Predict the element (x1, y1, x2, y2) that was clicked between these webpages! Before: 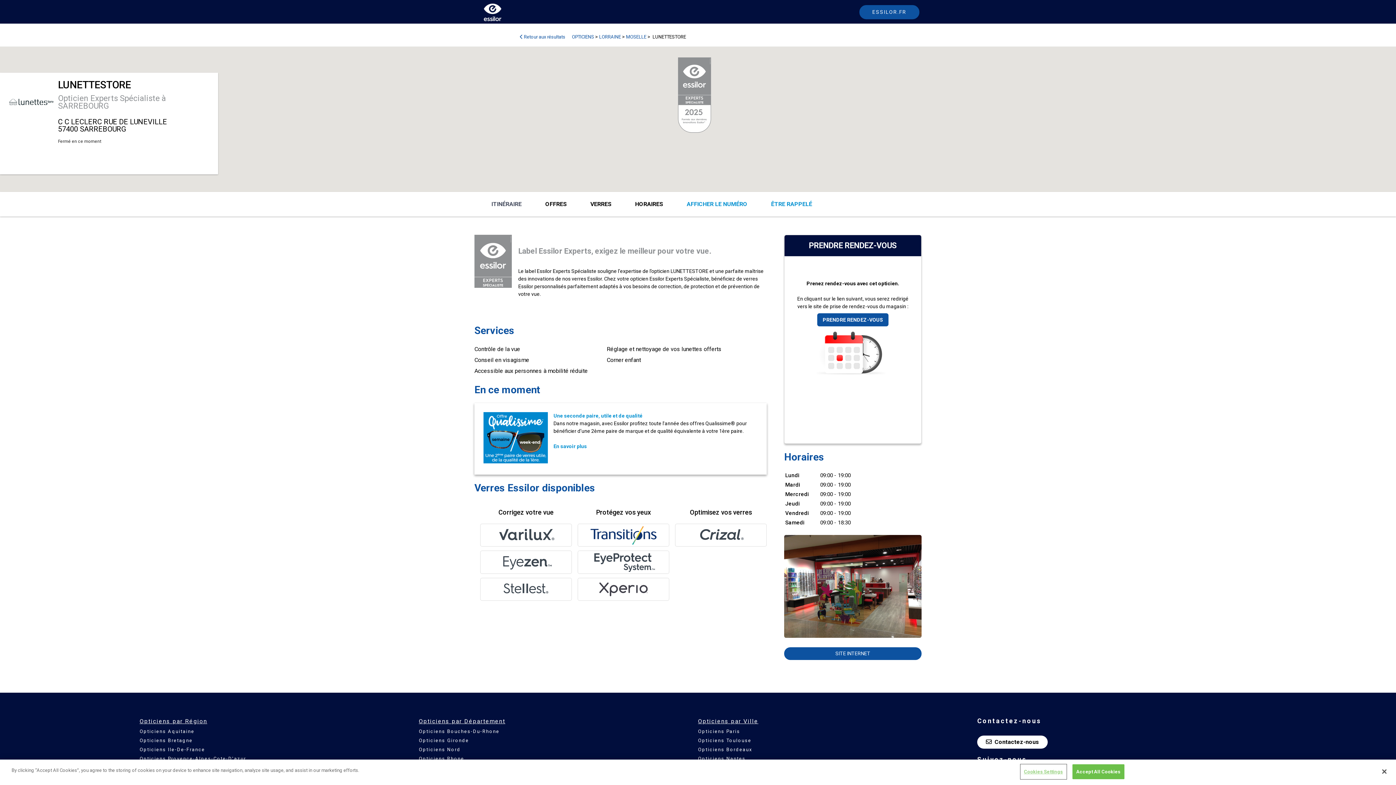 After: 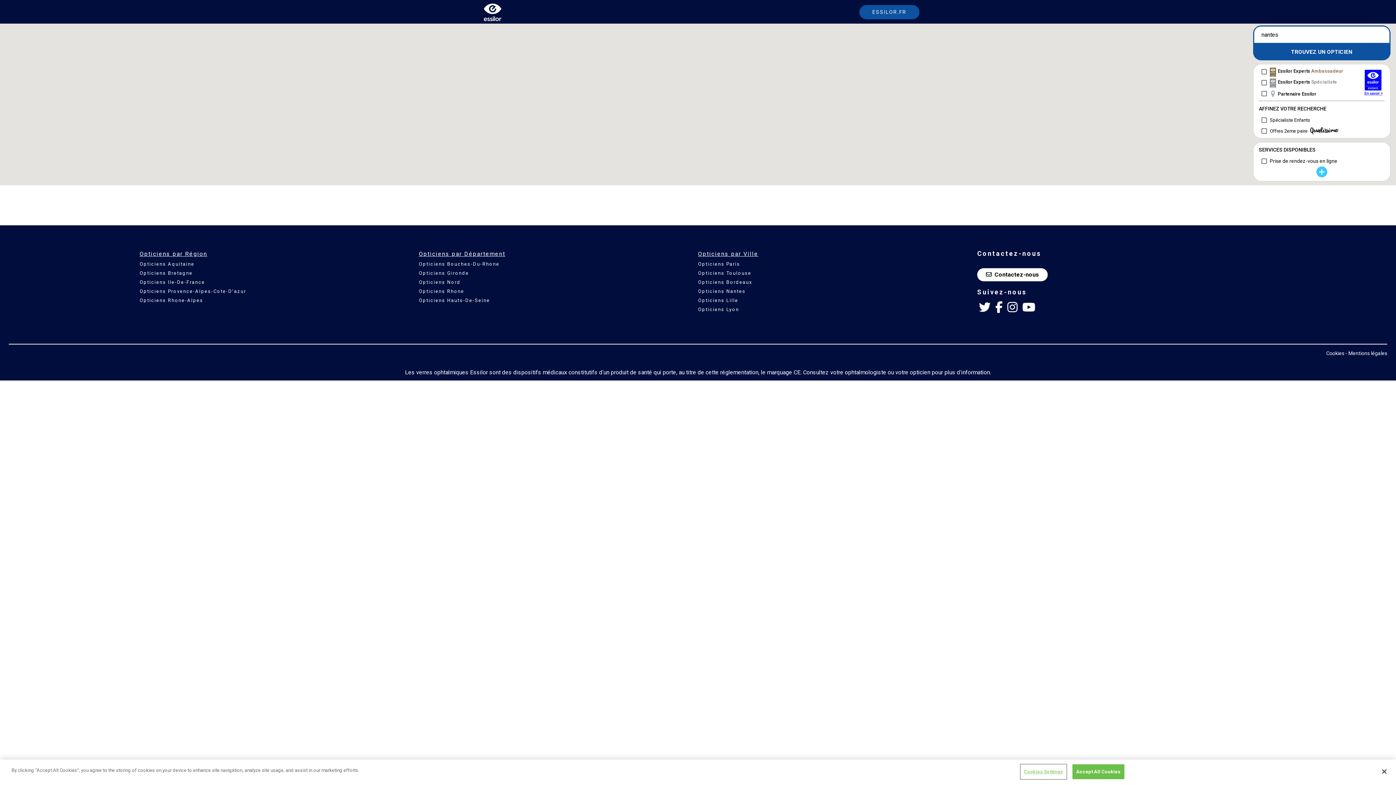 Action: label: Opticiens Nantes bbox: (698, 754, 977, 763)